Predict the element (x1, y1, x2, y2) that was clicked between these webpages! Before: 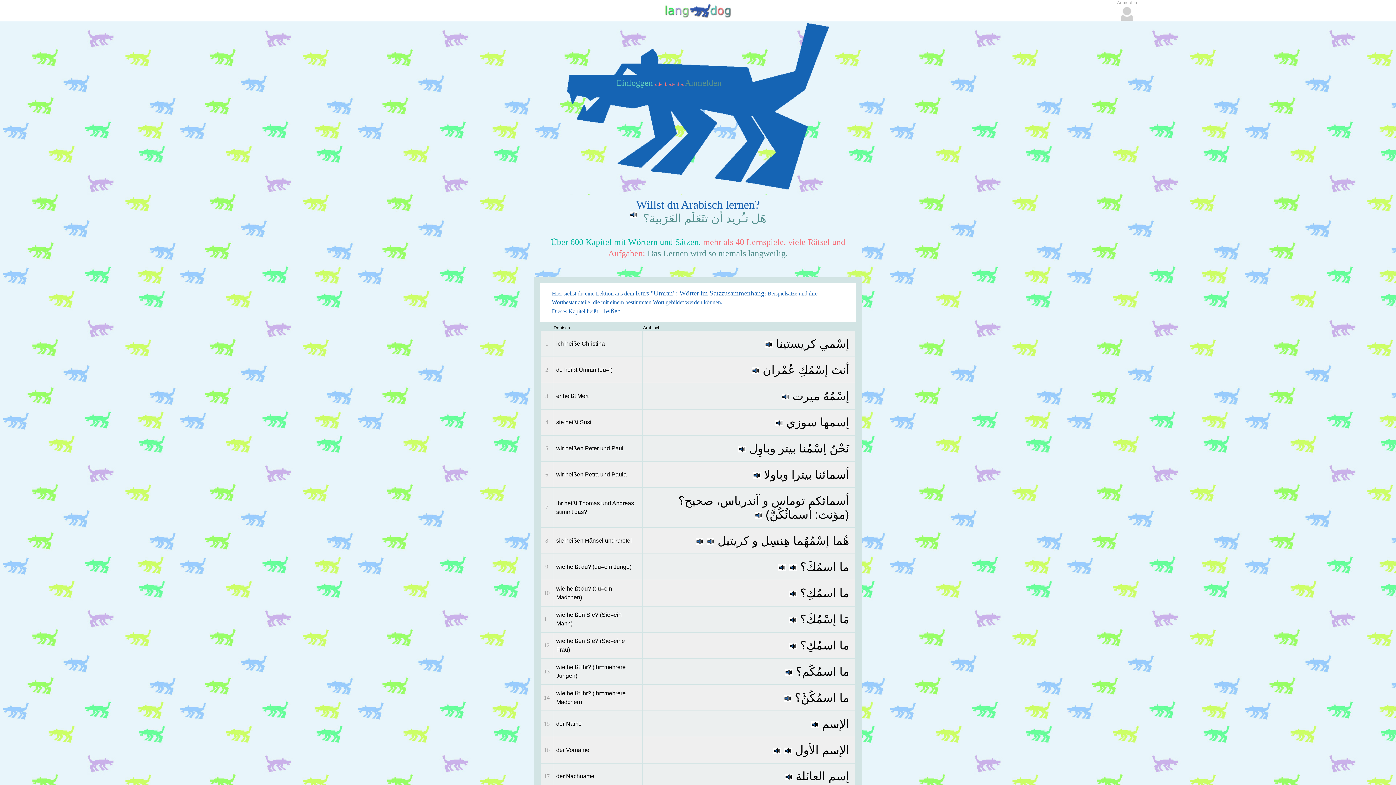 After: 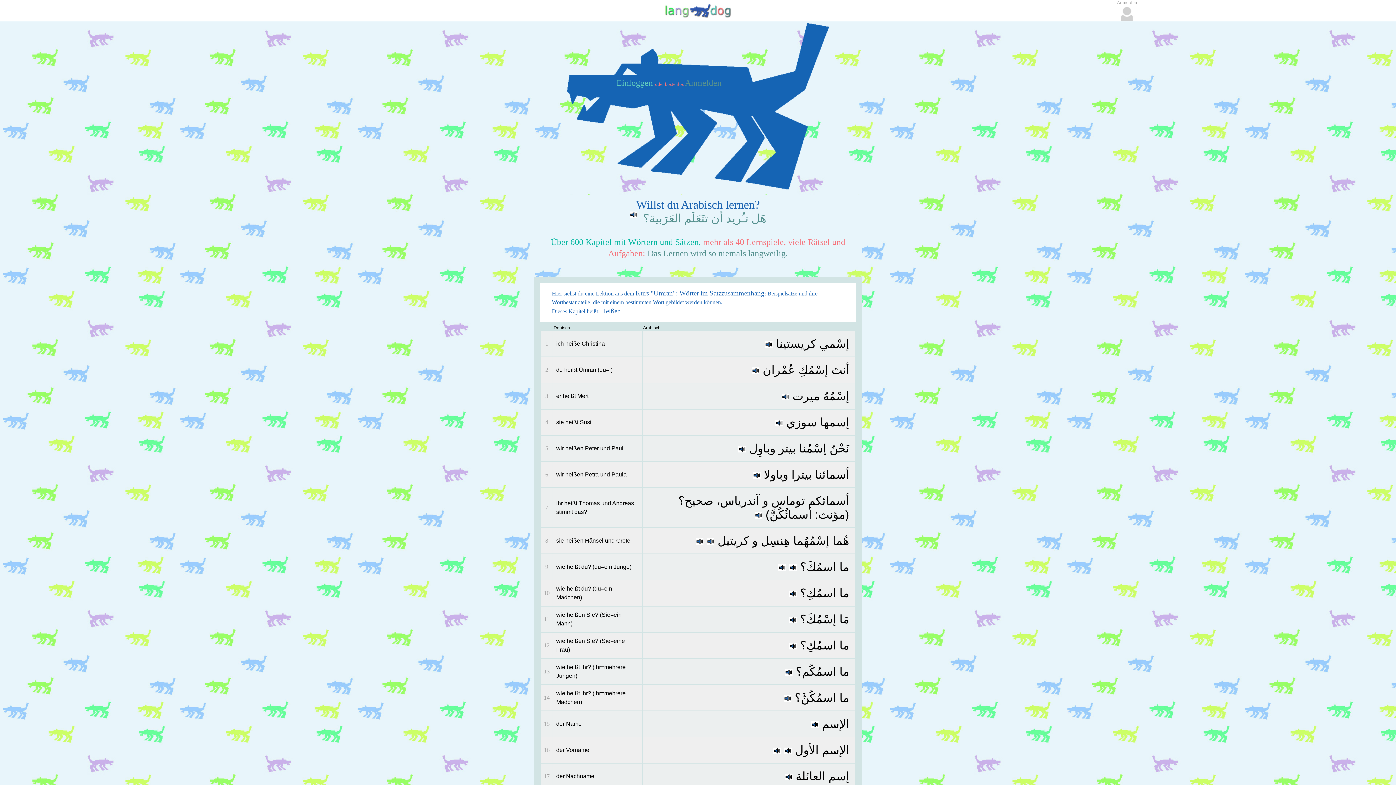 Action: bbox: (753, 468, 760, 481)